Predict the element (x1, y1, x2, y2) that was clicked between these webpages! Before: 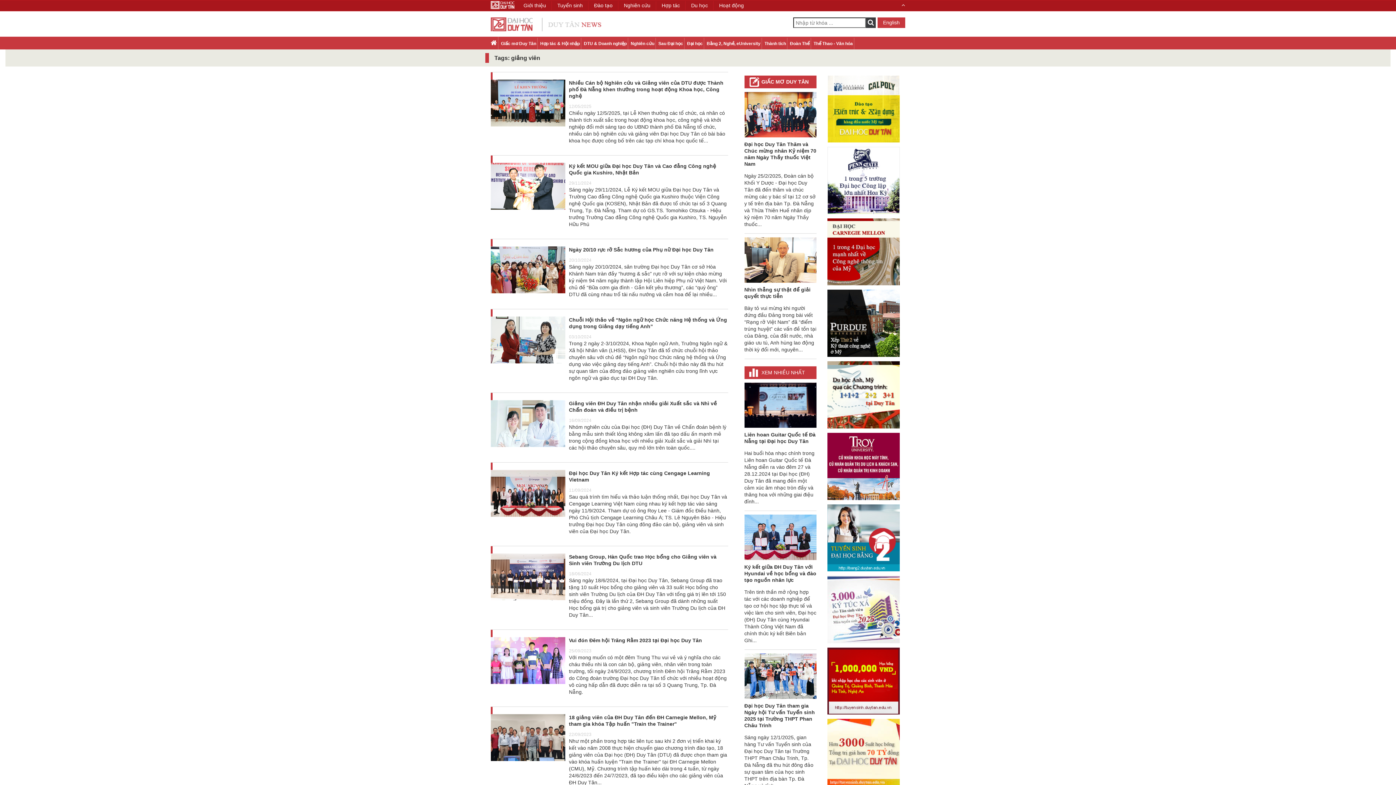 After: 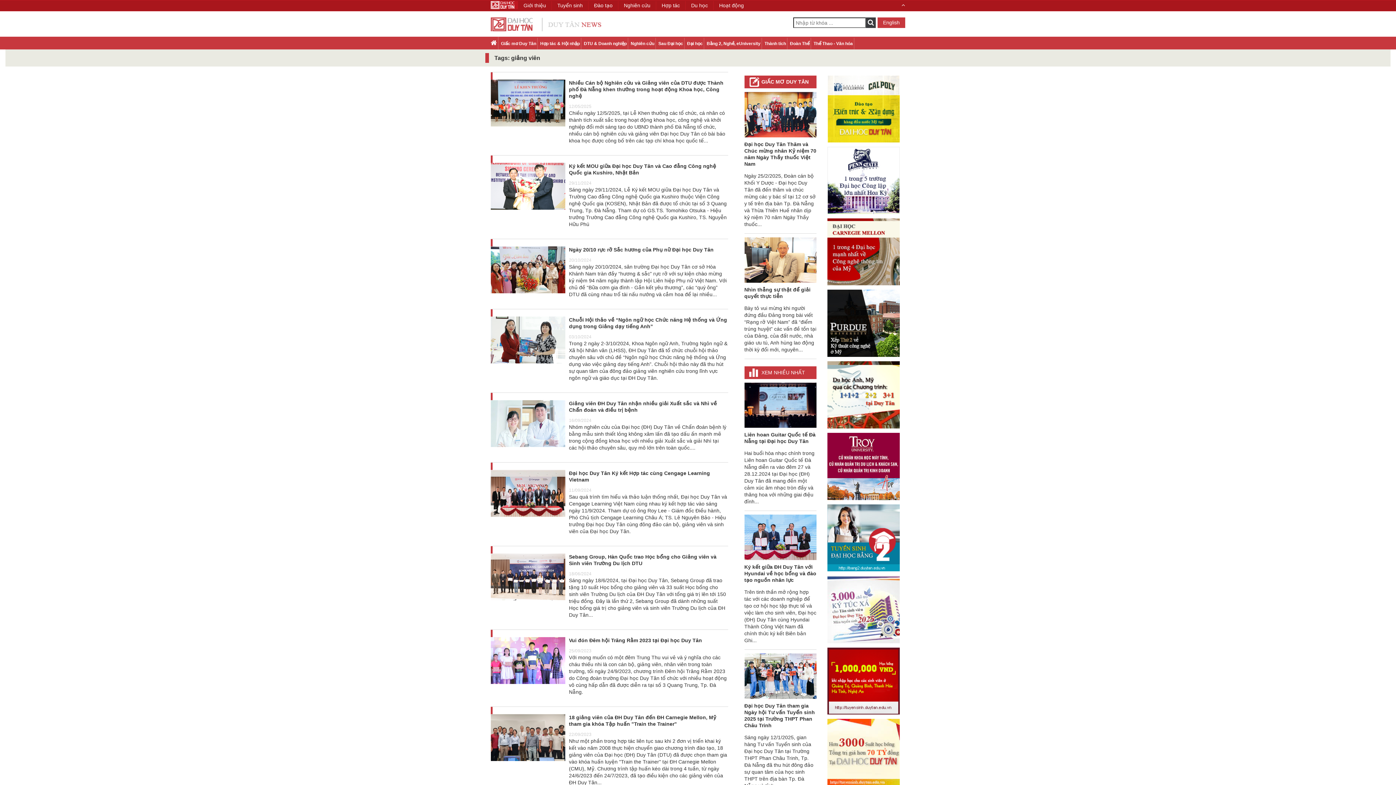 Action: bbox: (490, 0, 518, 9)